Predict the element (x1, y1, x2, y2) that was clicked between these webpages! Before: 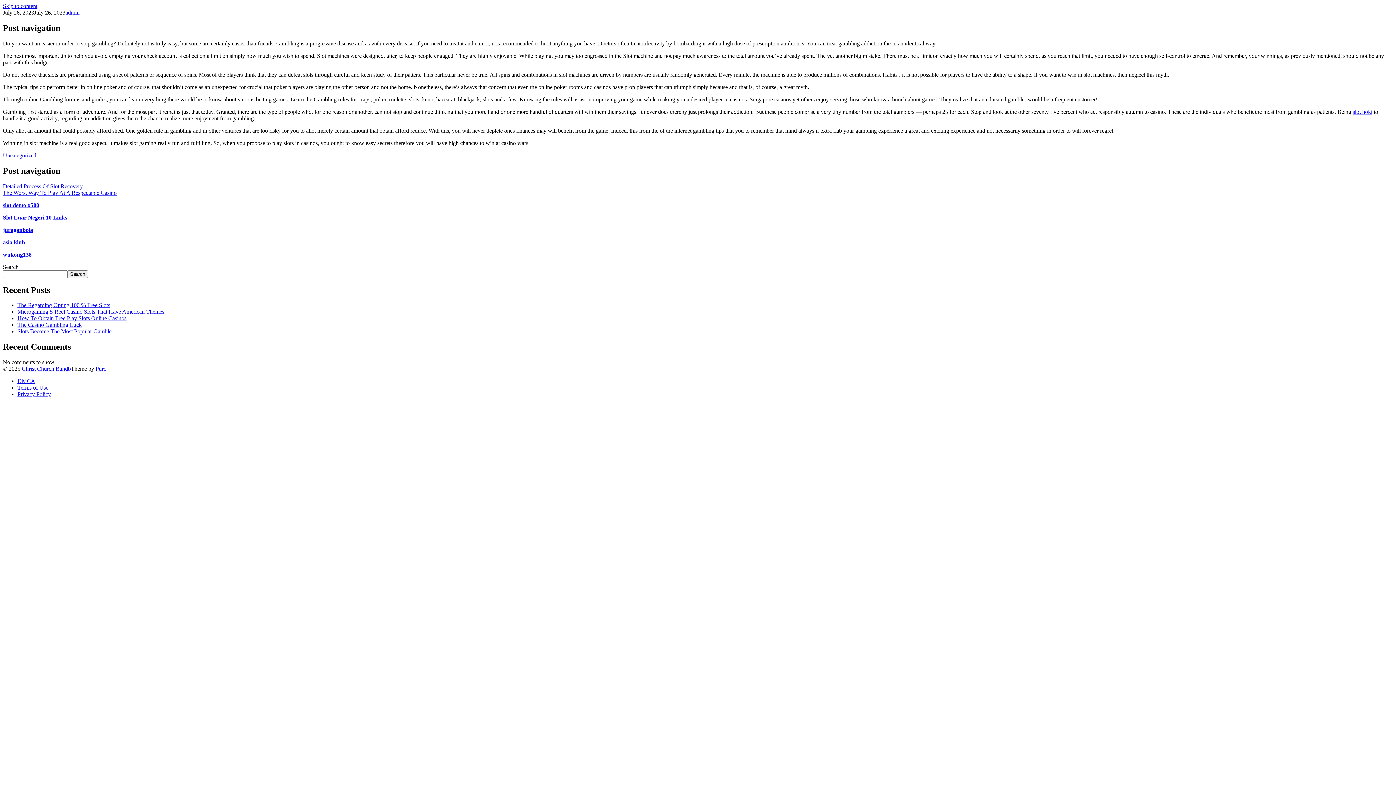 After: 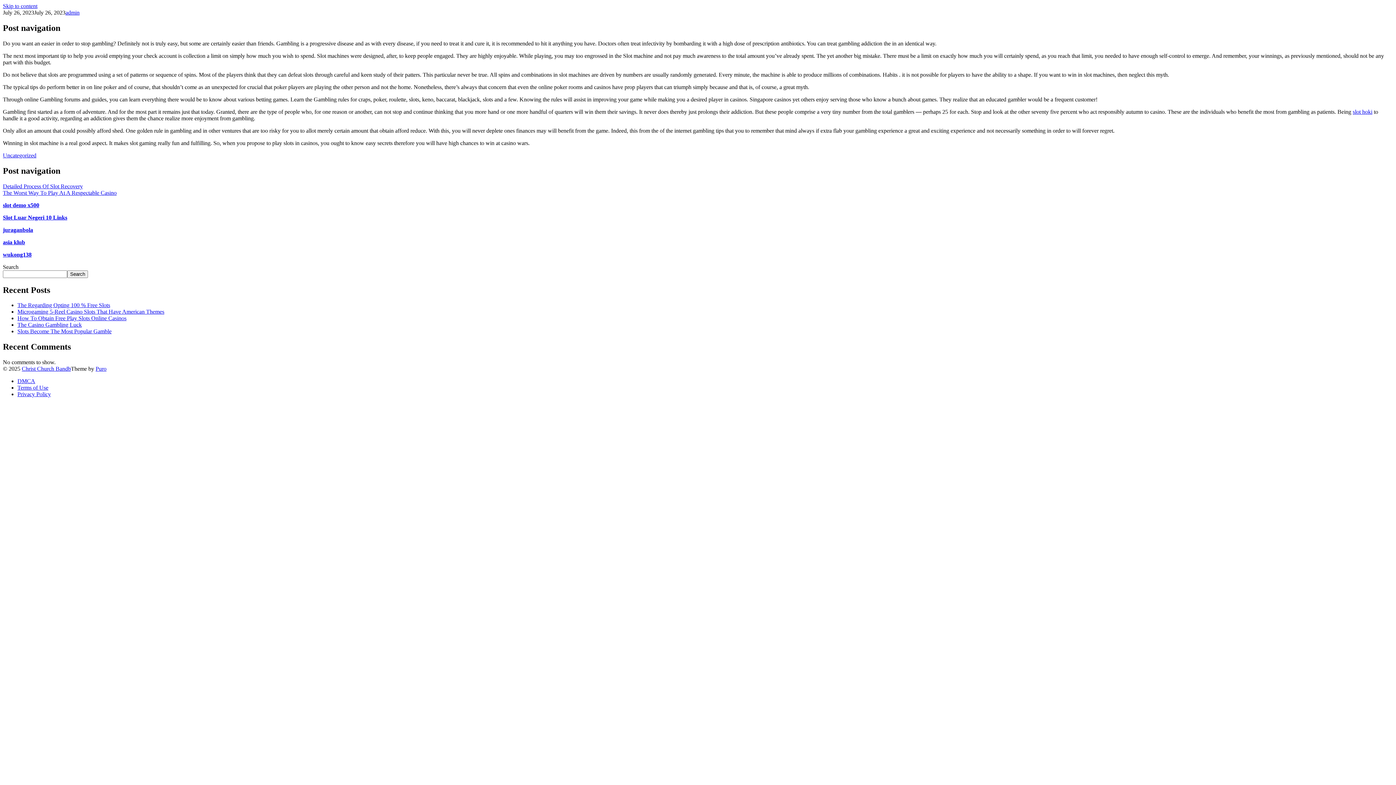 Action: bbox: (2, 2, 37, 9) label: Skip to content